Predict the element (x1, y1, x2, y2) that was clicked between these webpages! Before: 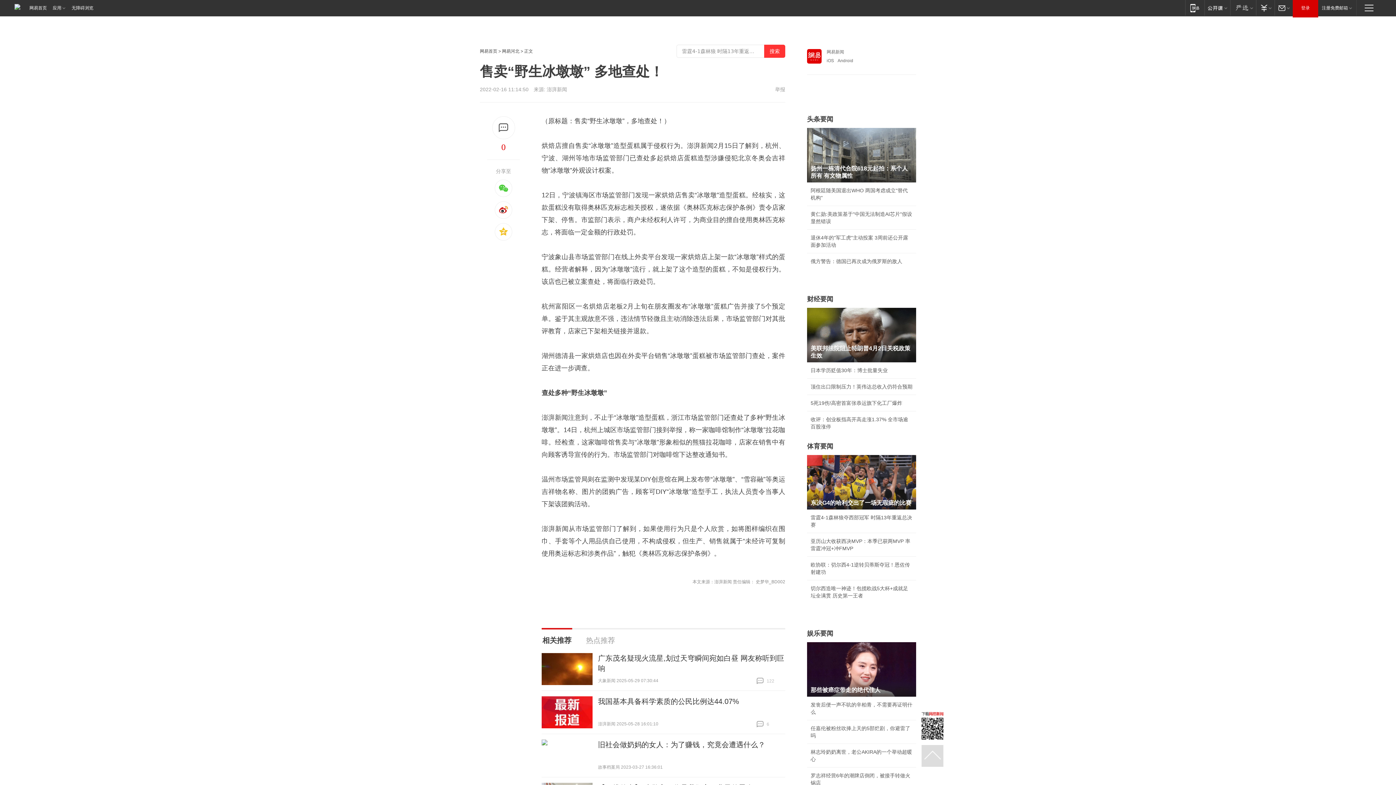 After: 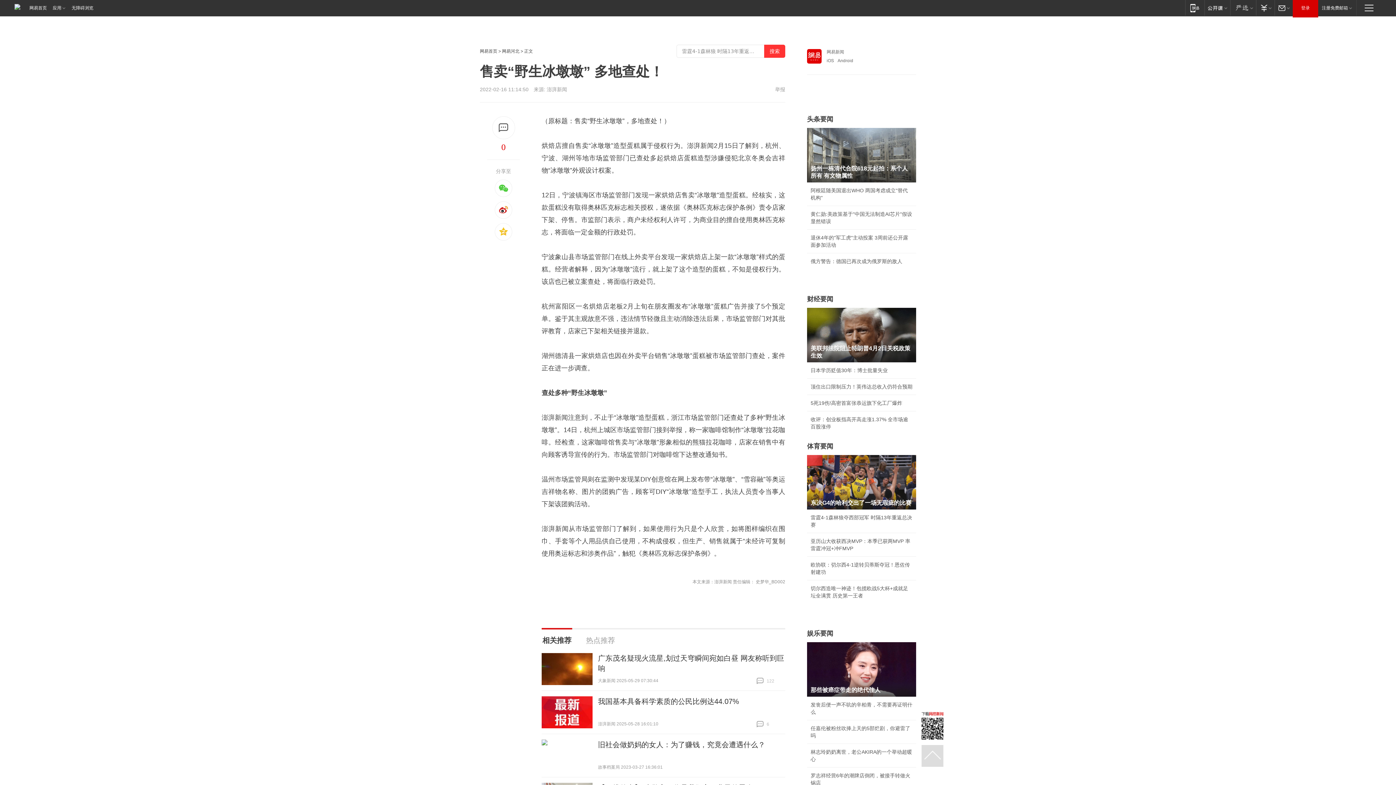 Action: label: 那些被癌症带走的绝代佳人 bbox: (807, 642, 916, 697)